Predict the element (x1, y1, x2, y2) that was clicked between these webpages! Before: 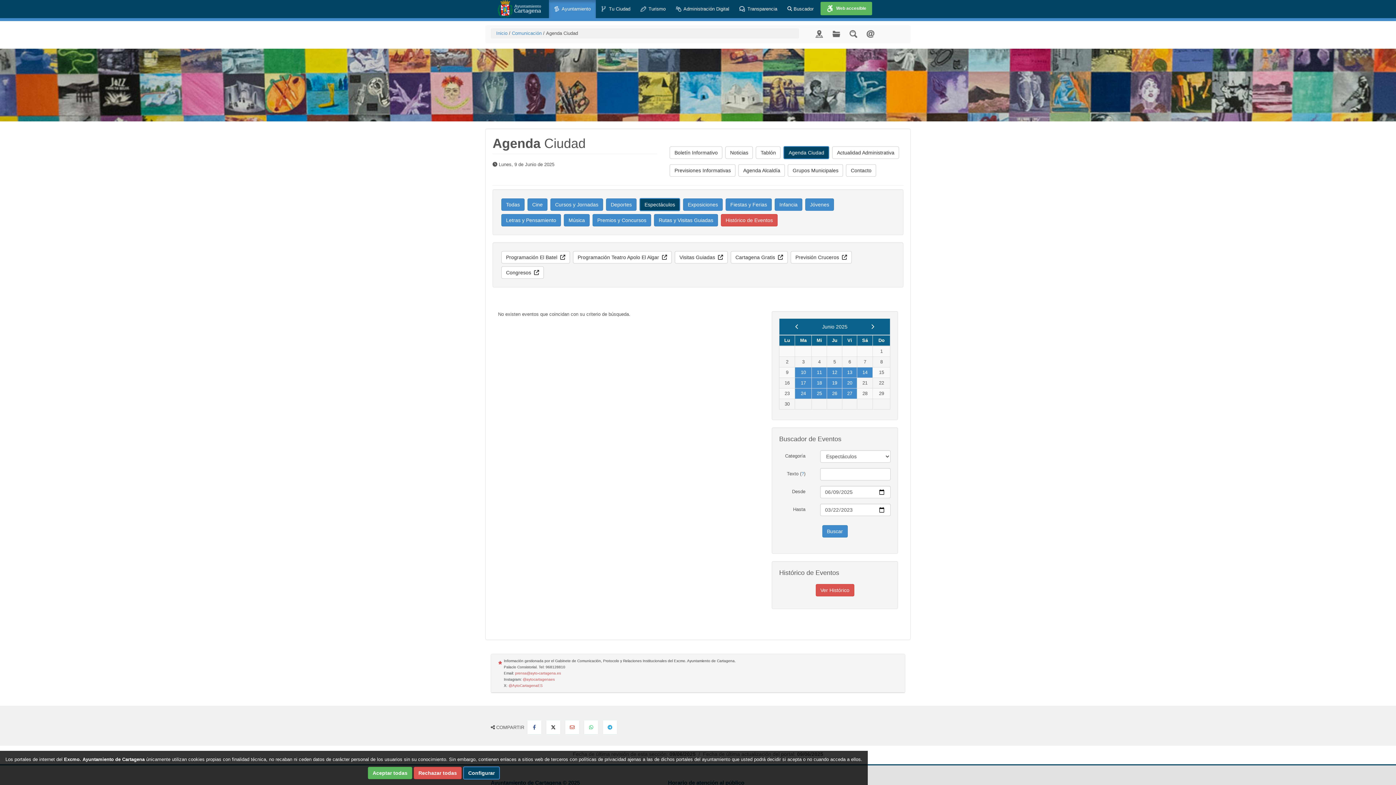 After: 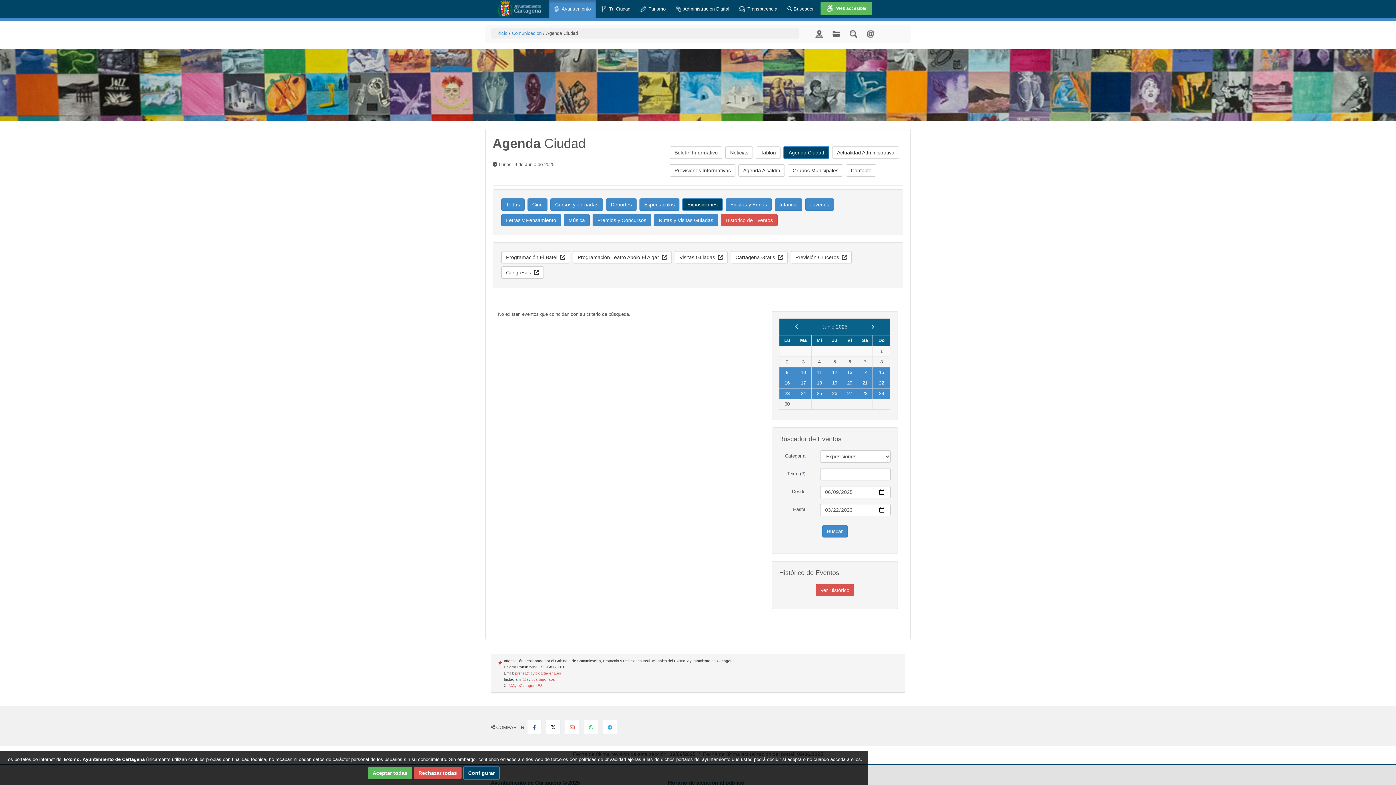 Action: bbox: (683, 198, 722, 210) label: Exposiciones